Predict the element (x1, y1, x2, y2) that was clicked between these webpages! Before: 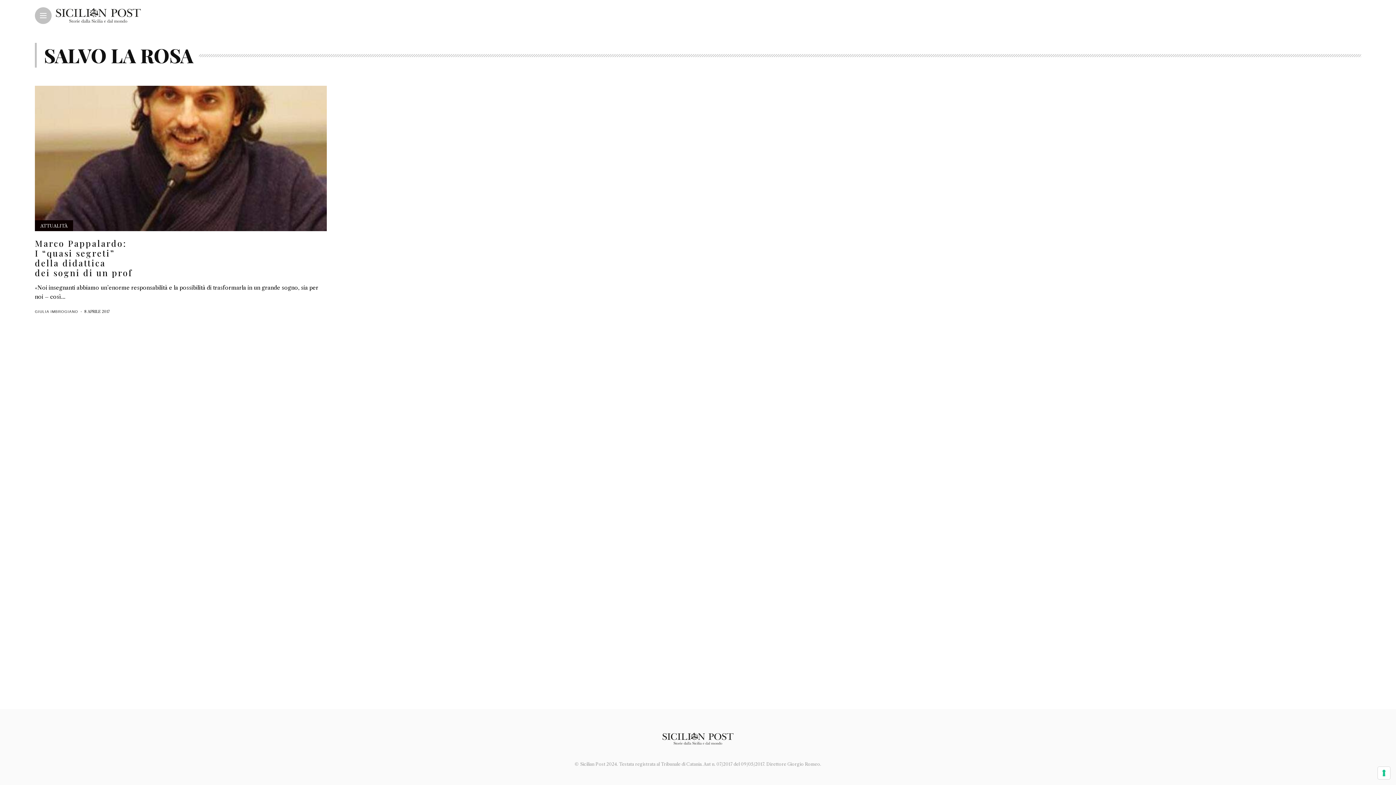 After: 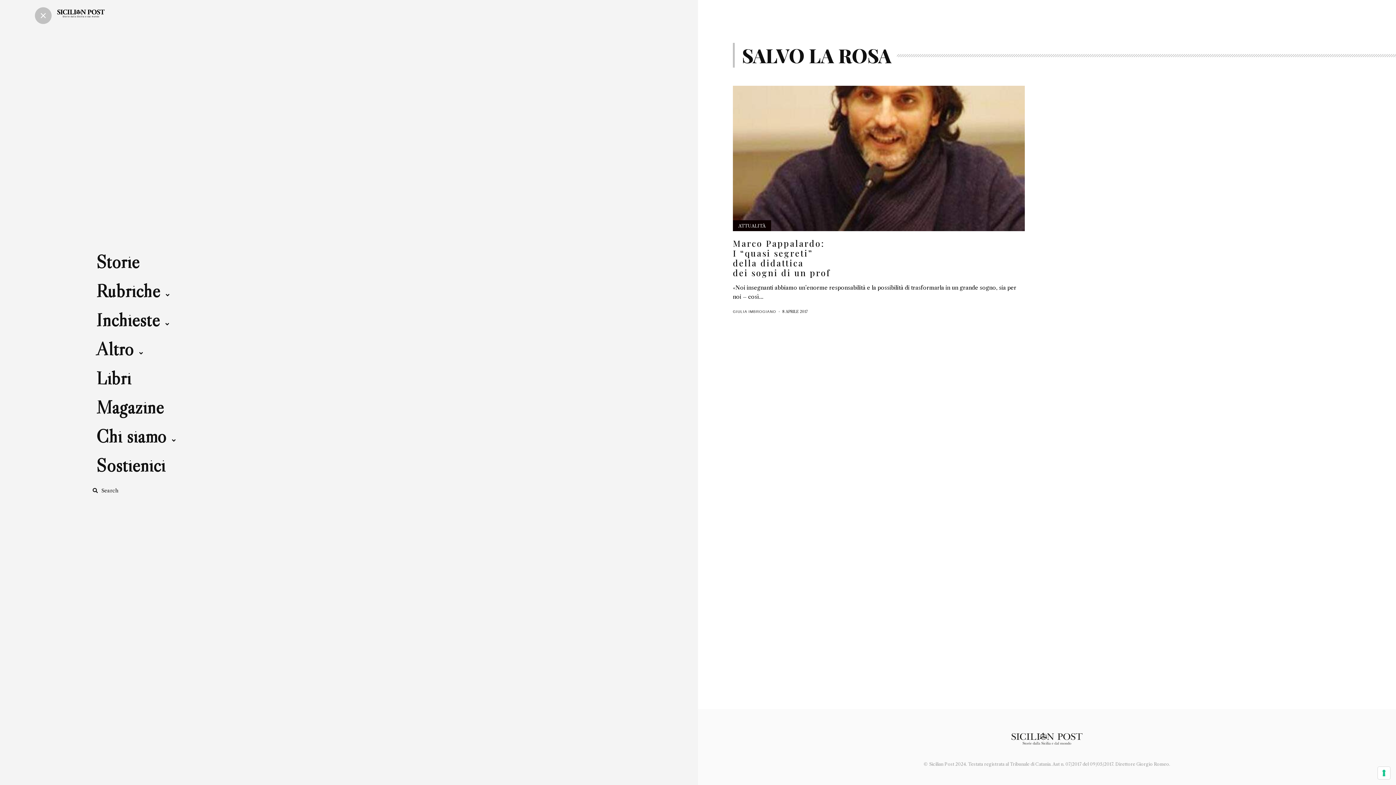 Action: bbox: (40, 13, 46, 18) label: Main Menu